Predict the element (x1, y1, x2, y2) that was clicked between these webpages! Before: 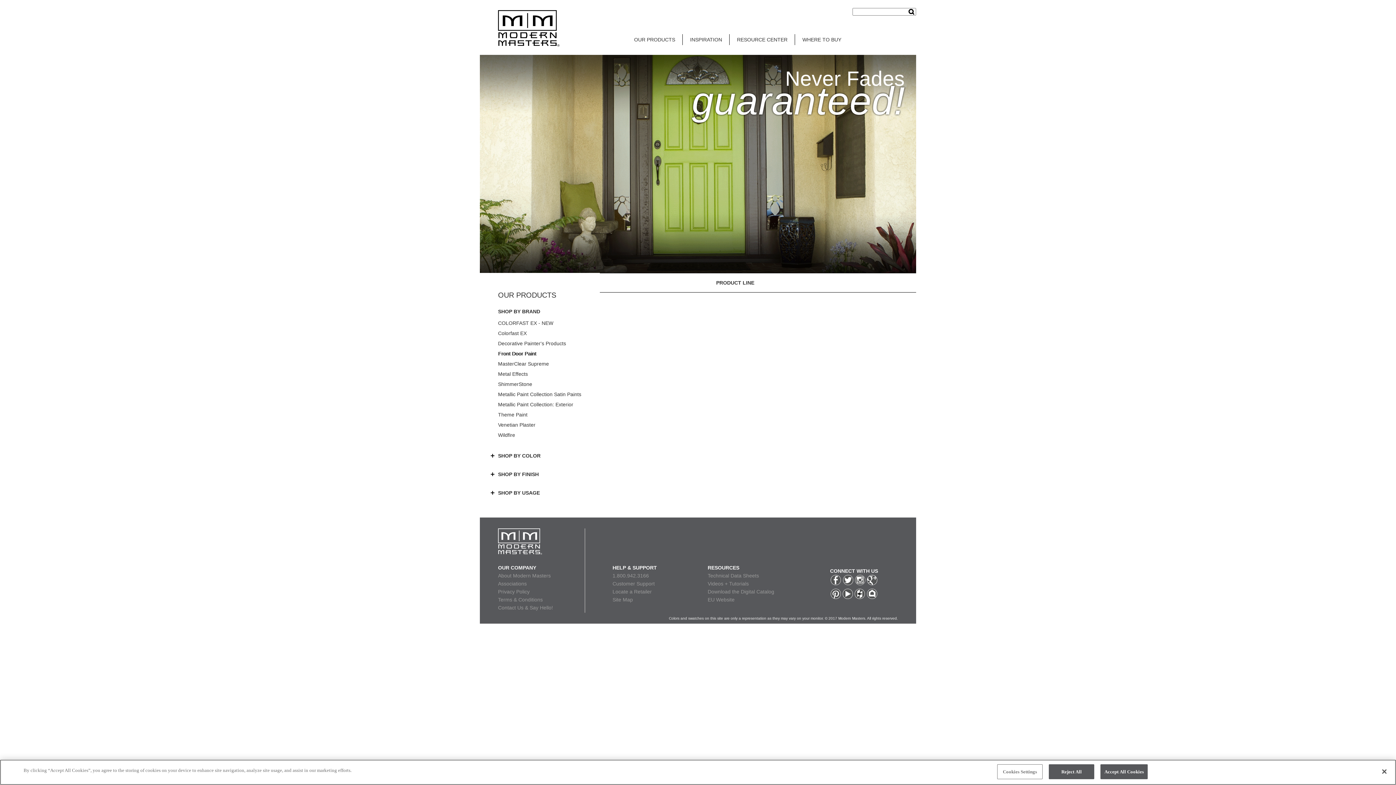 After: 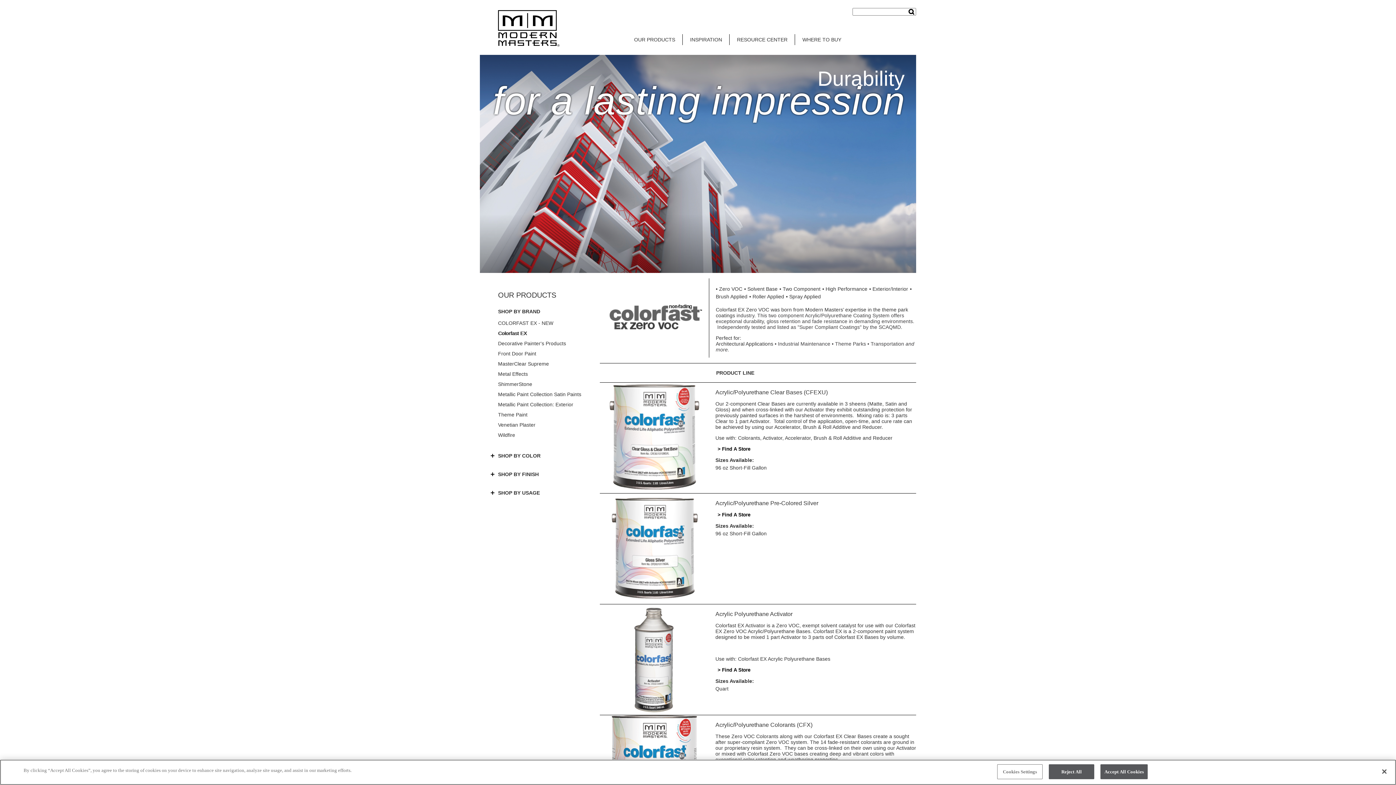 Action: bbox: (498, 330, 526, 336) label: Colorfast EX